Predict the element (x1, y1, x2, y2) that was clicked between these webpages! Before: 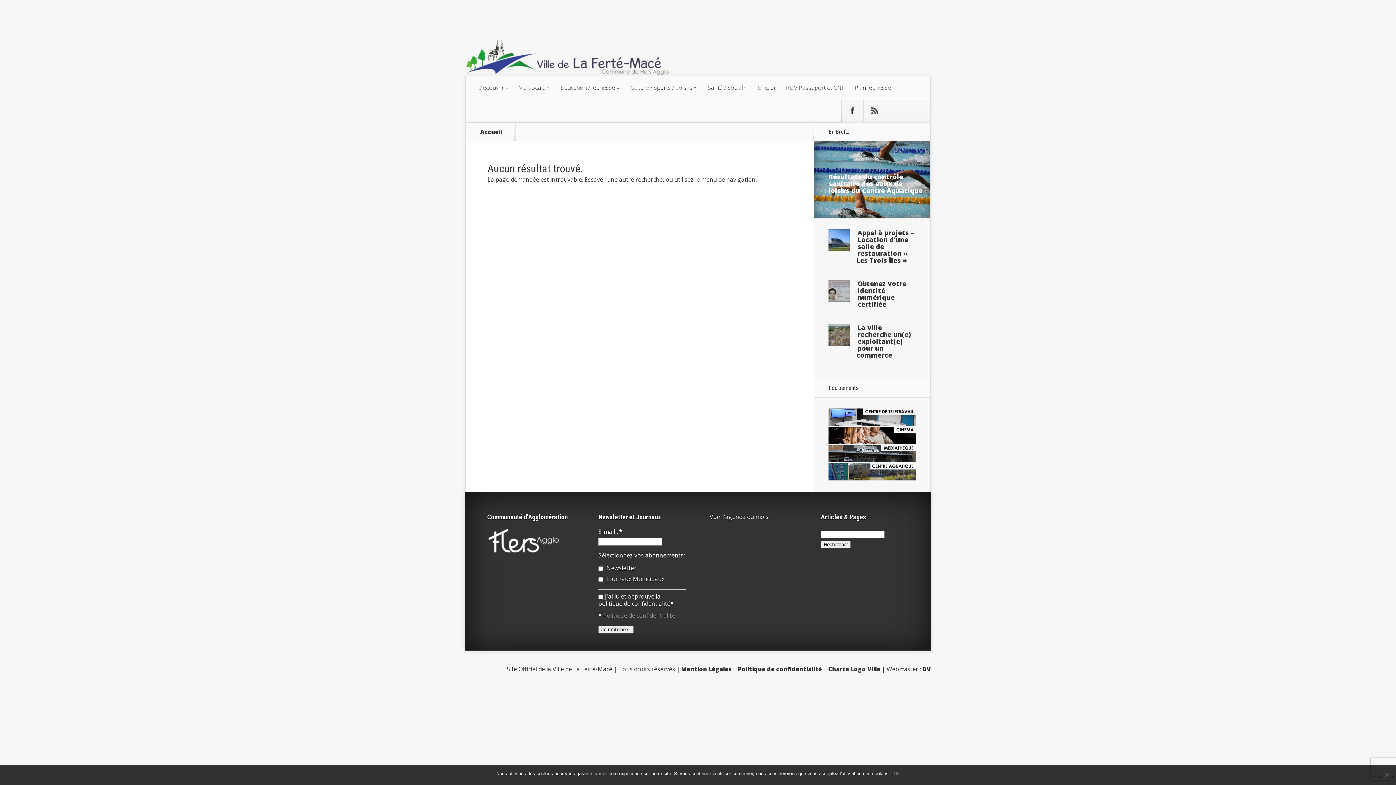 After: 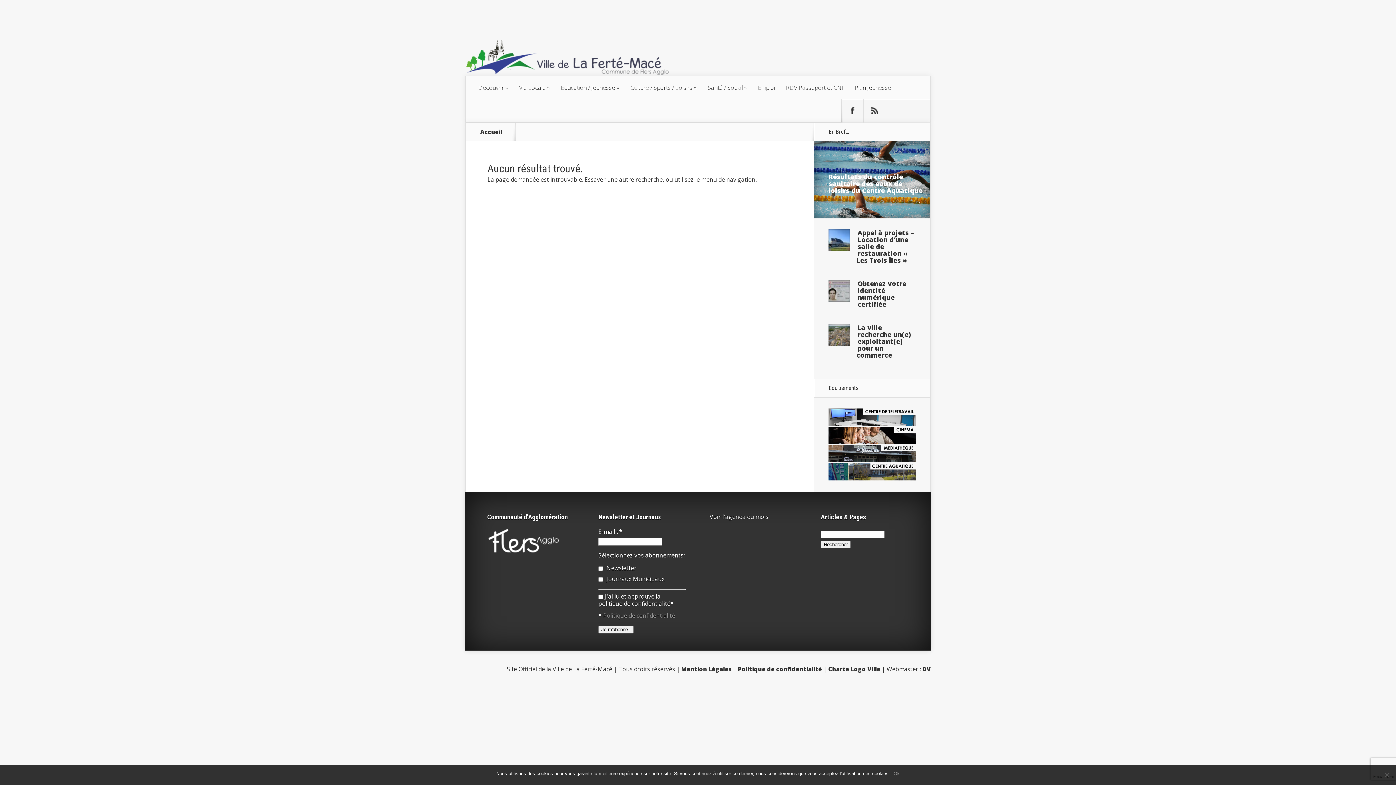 Action: label: Politique de confidentialité bbox: (738, 665, 822, 673)